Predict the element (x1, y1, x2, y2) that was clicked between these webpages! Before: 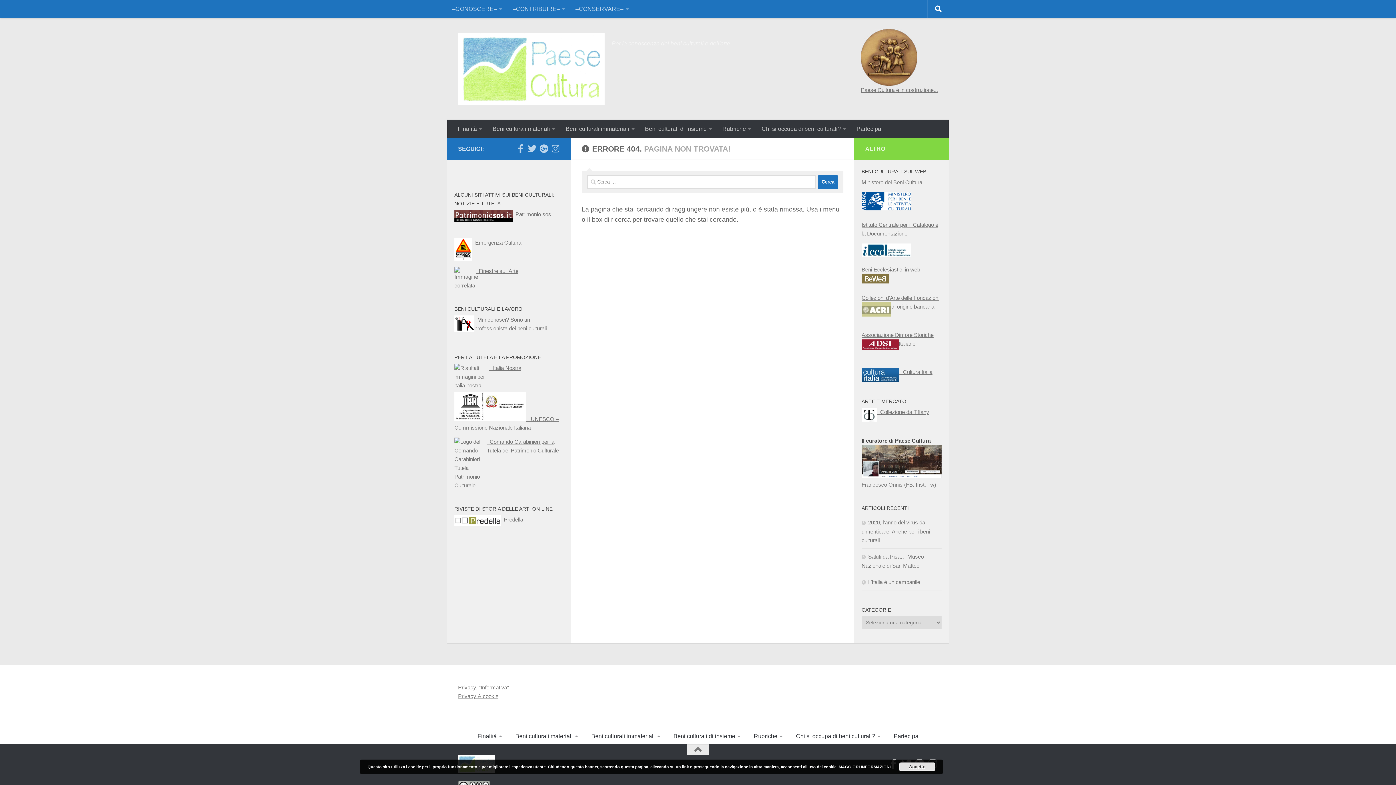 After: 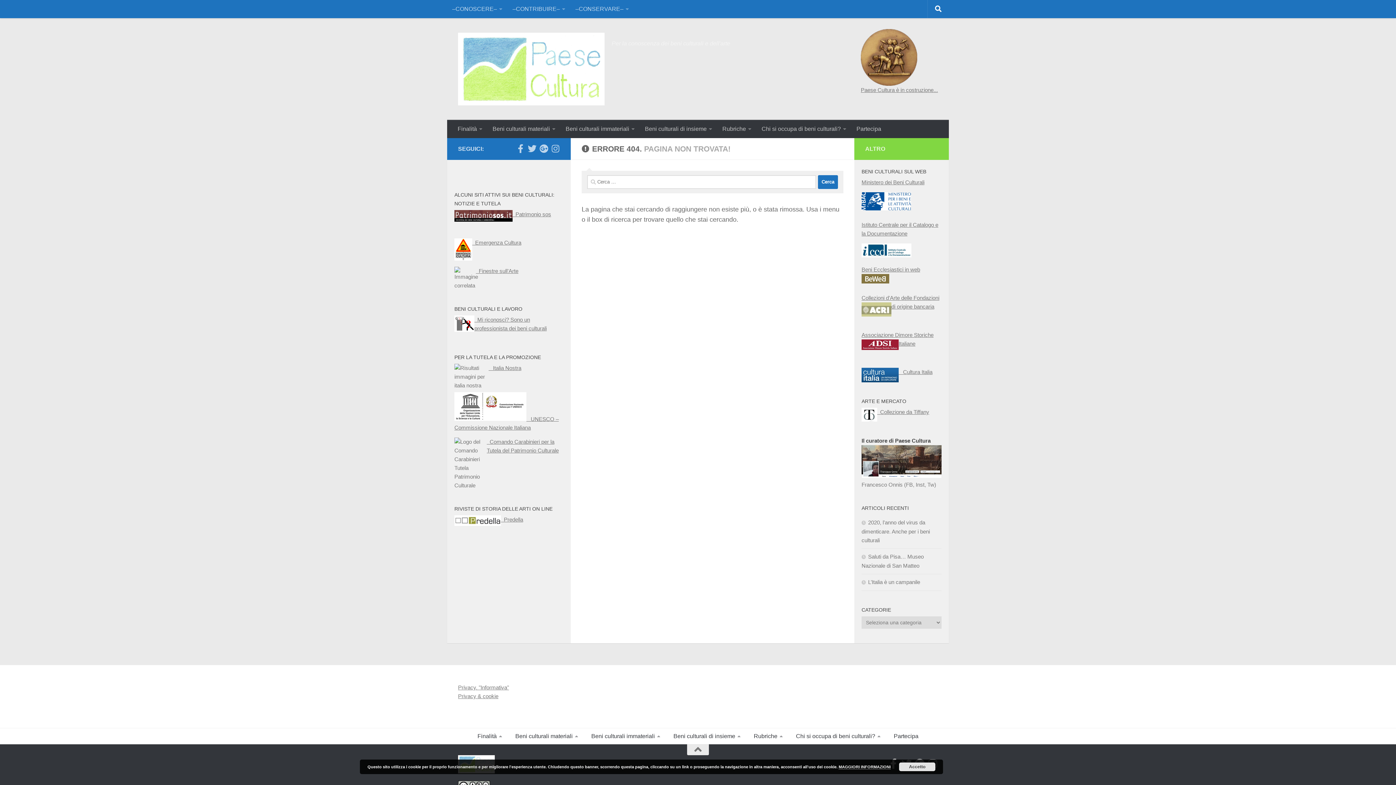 Action: bbox: (861, 473, 941, 479)